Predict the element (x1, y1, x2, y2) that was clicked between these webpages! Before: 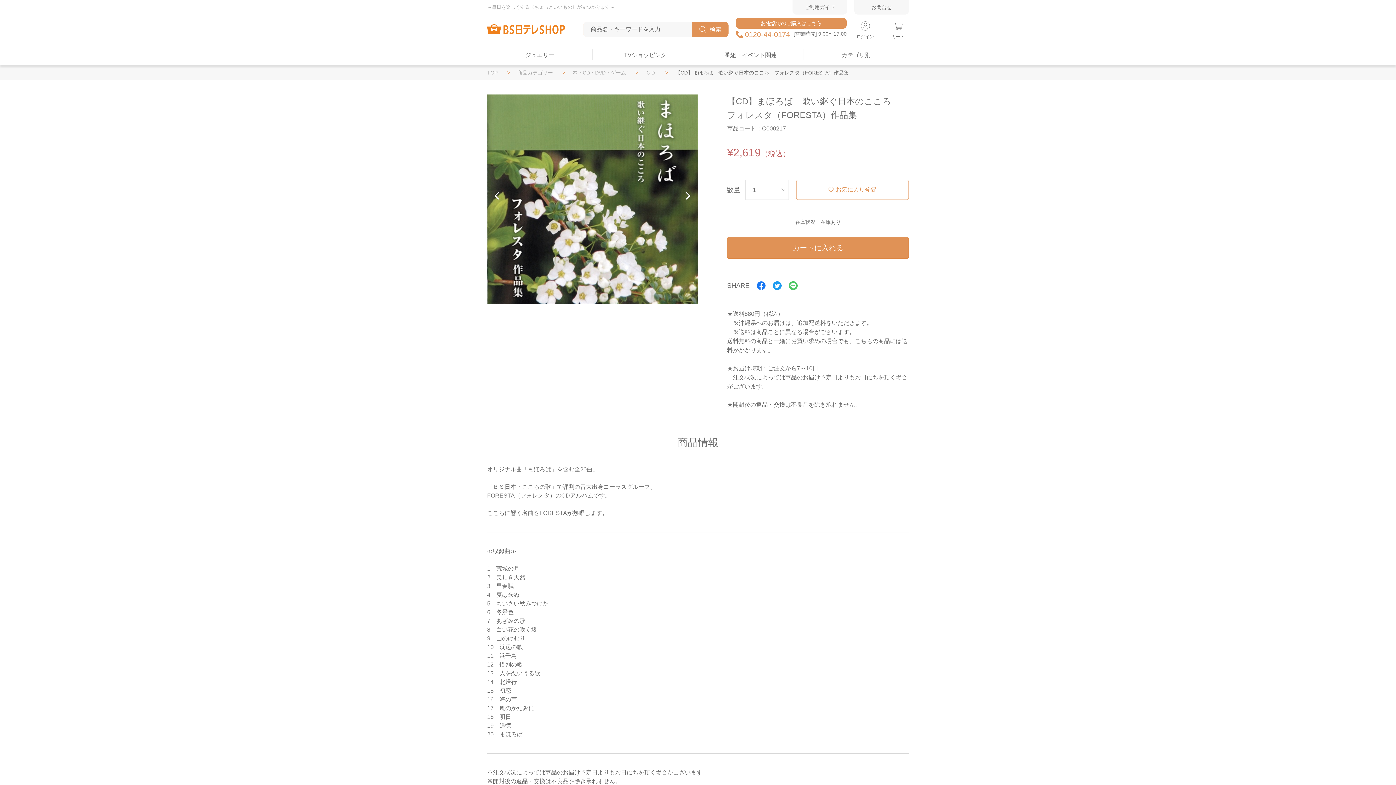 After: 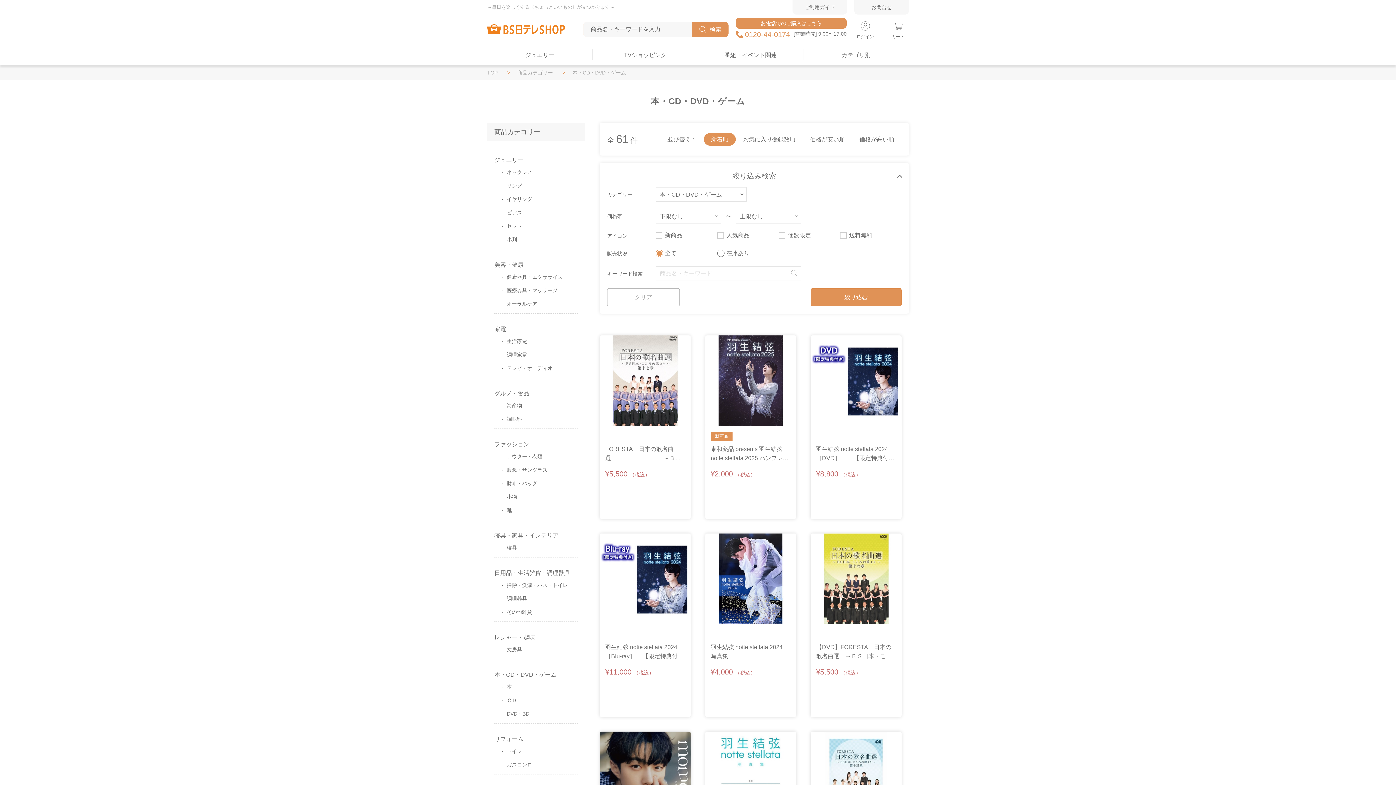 Action: bbox: (572, 70, 626, 75) label: 本・CD・DVD・ゲーム